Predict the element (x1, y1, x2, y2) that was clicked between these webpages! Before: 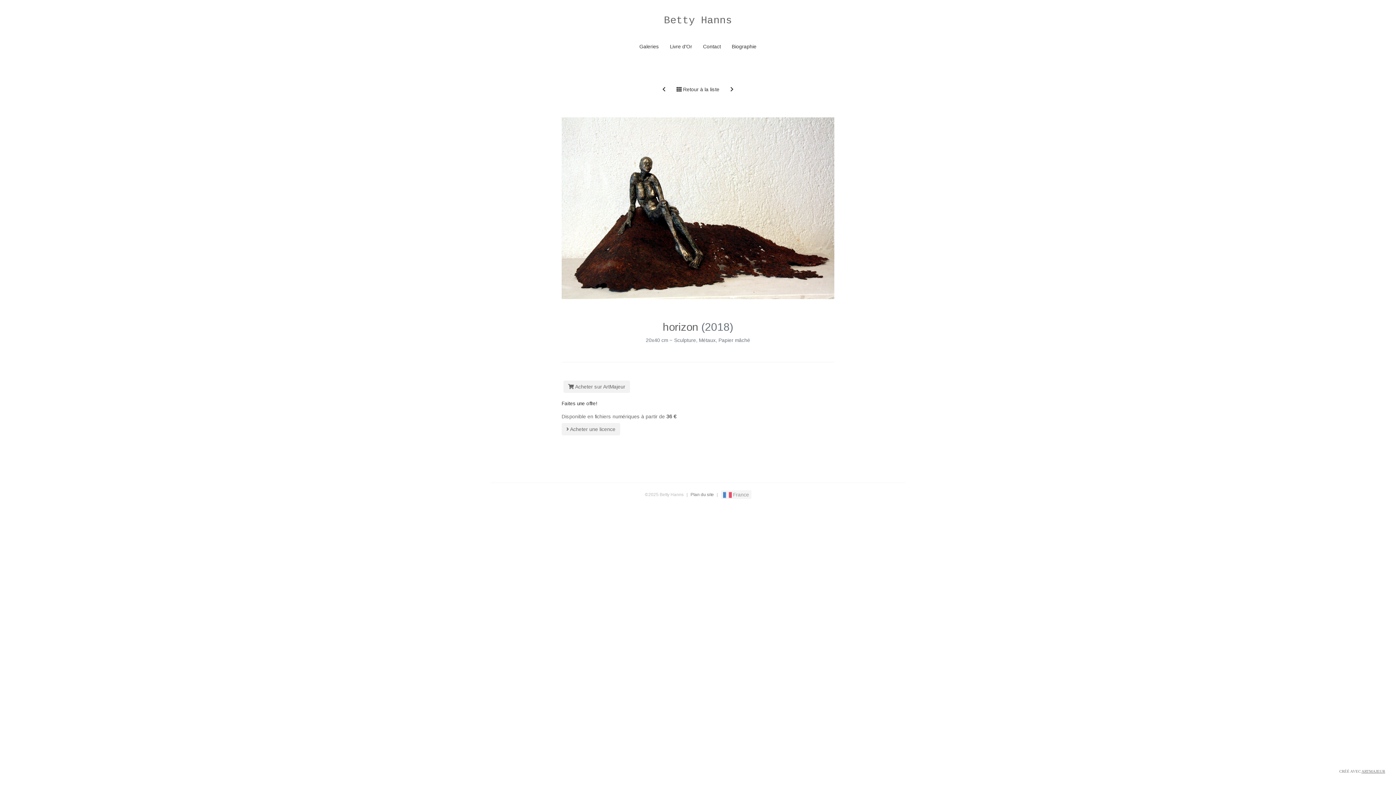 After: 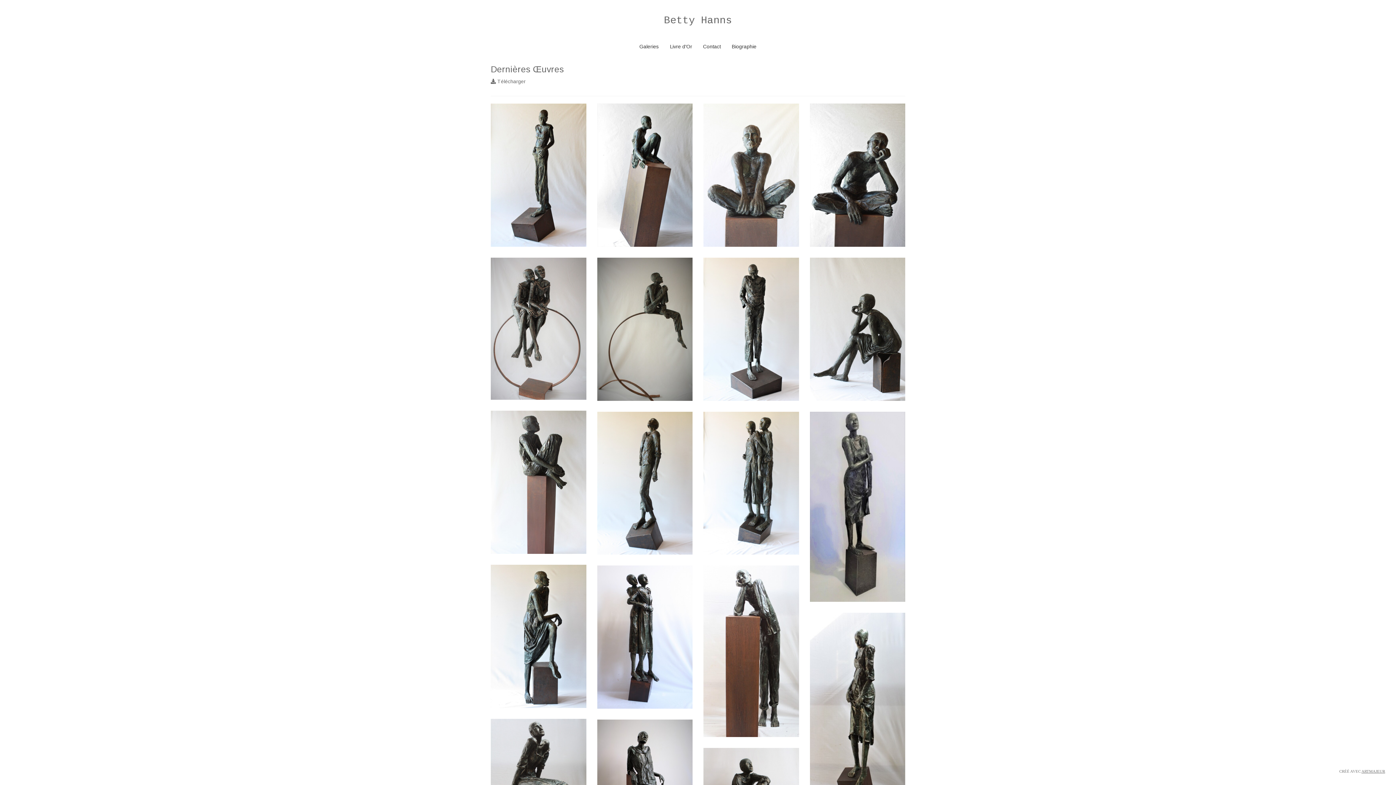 Action: label:  Retour à la liste bbox: (672, 83, 724, 95)